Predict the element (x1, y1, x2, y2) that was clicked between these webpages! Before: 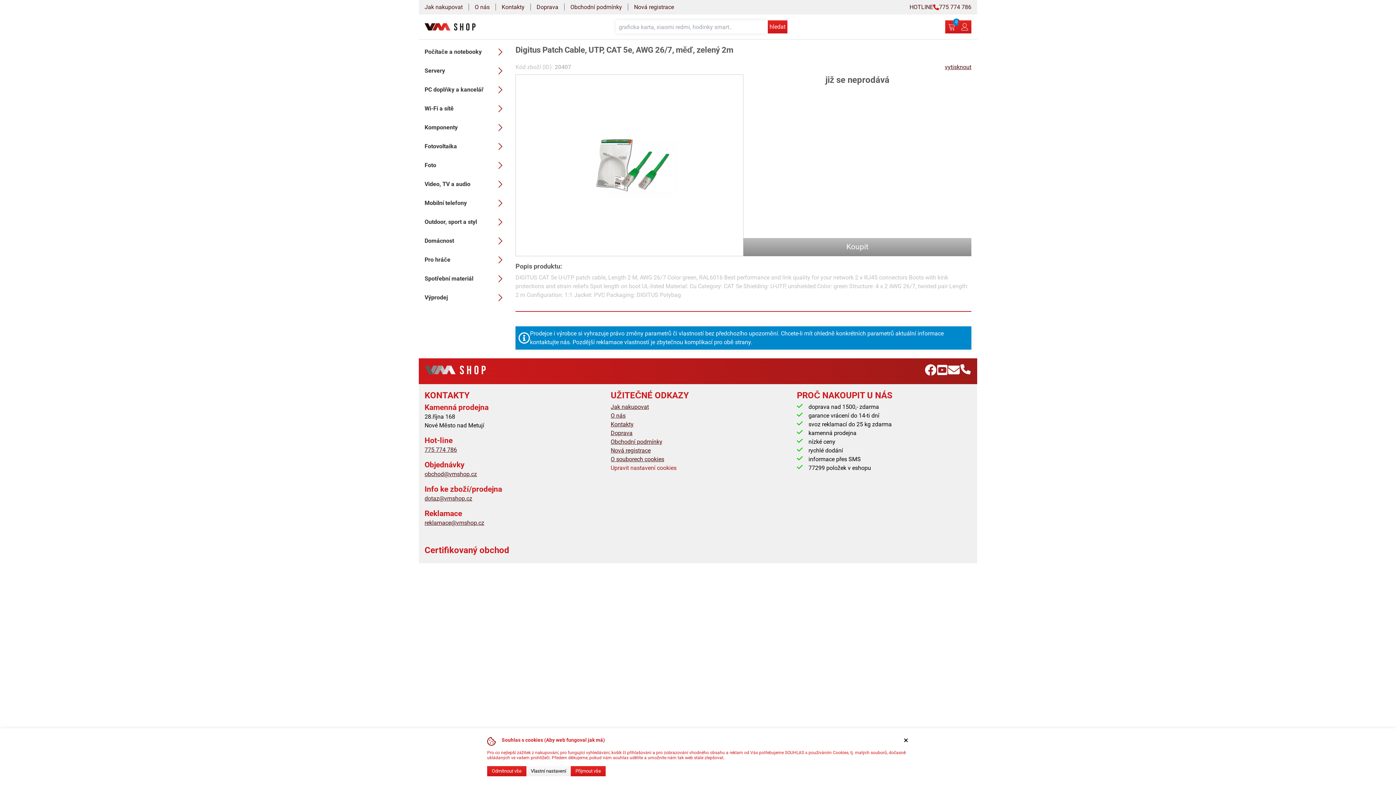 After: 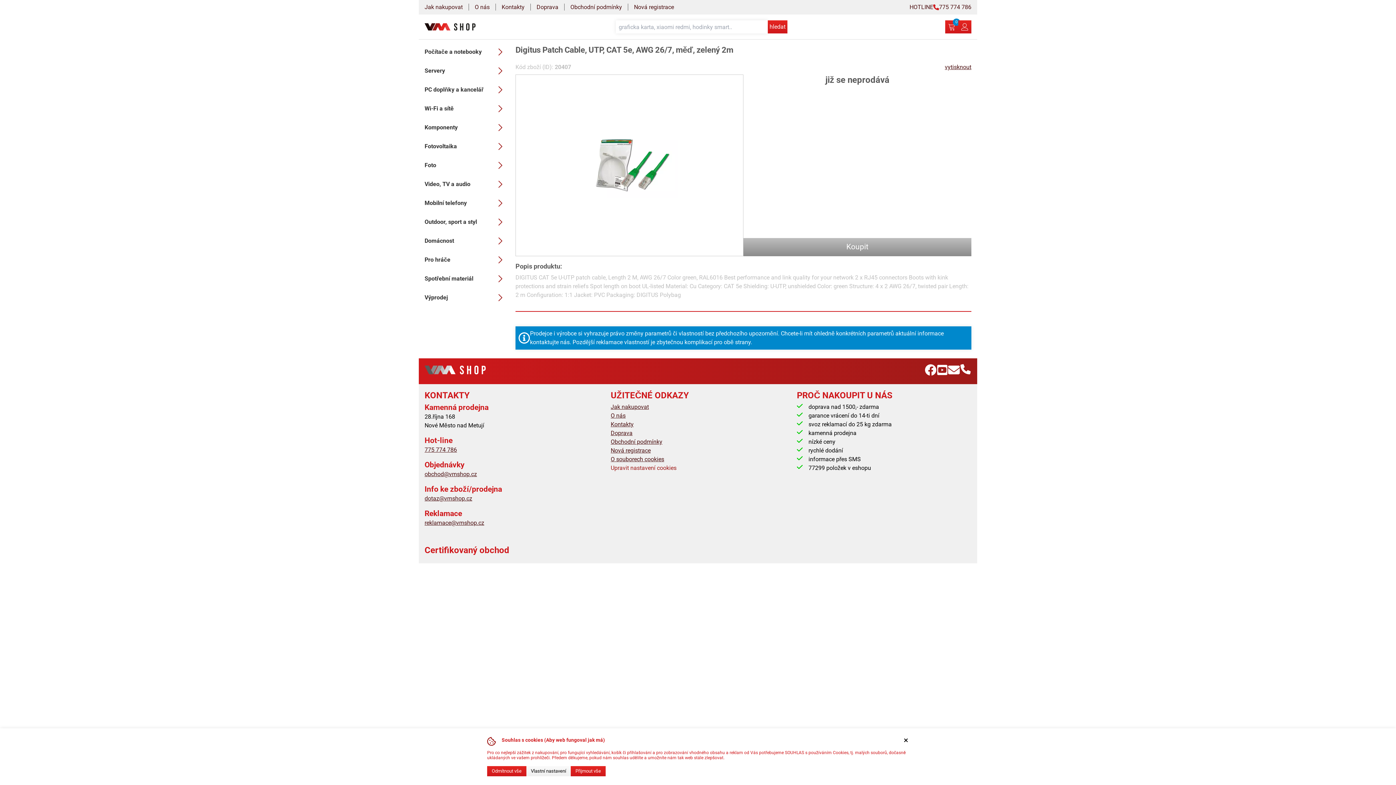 Action: bbox: (936, 364, 948, 378)